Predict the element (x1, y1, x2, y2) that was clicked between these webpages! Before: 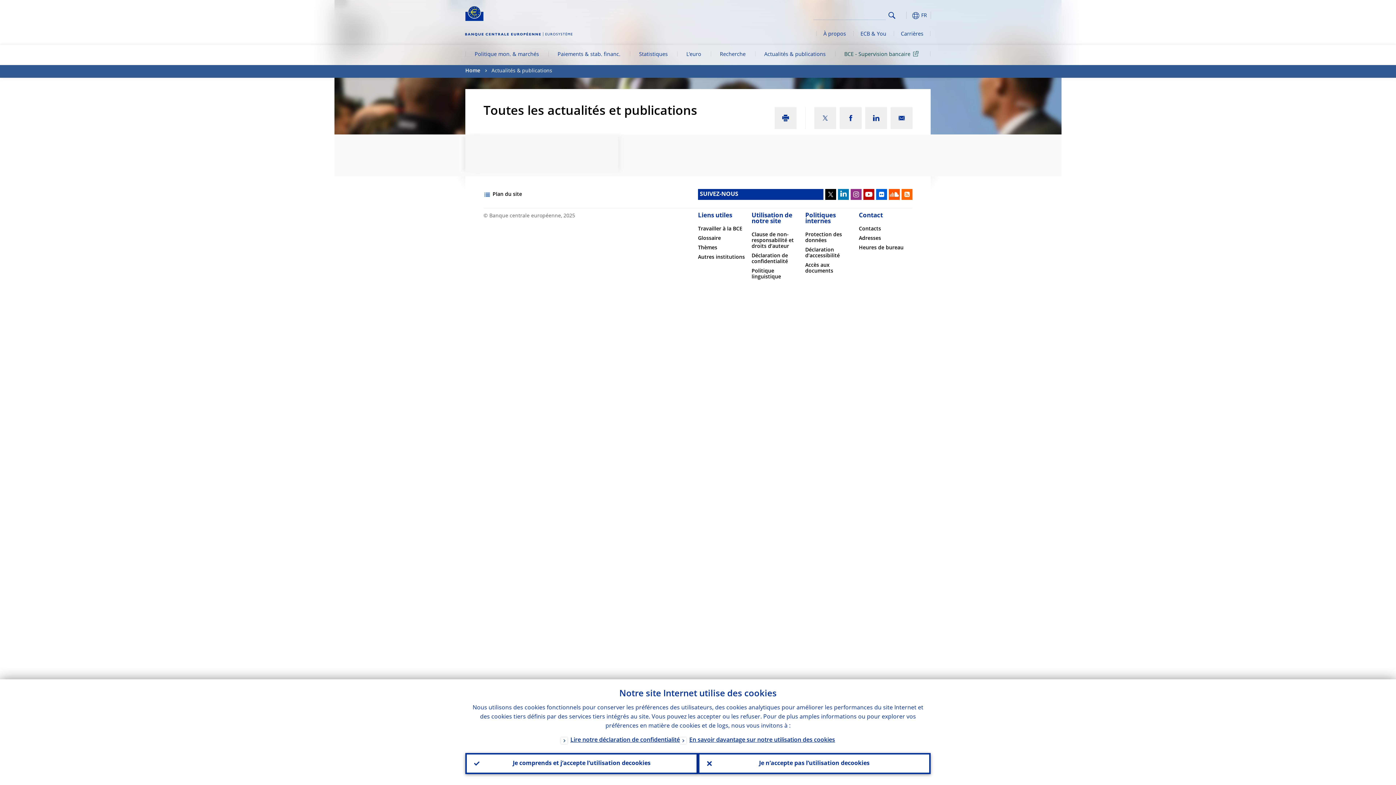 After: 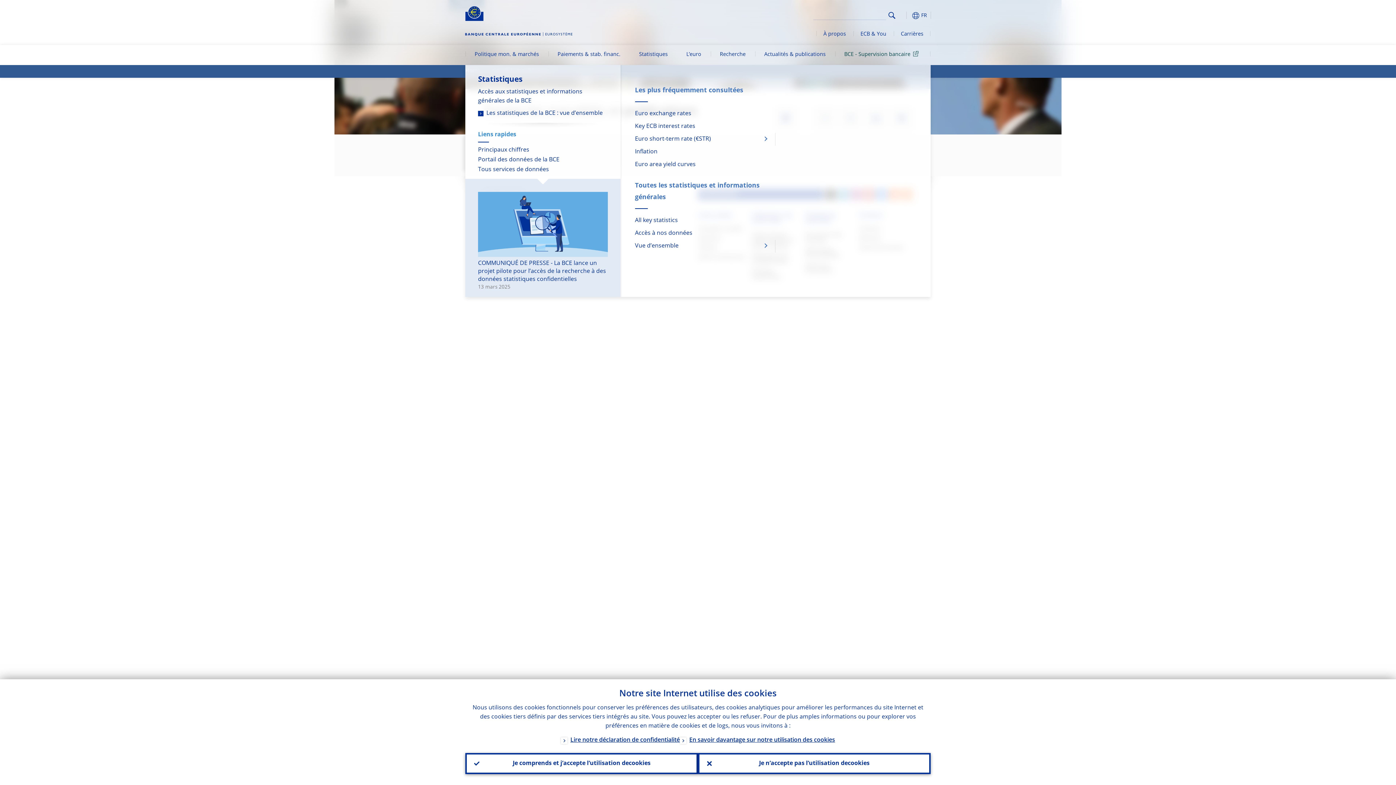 Action: label: Statistiques bbox: (629, 45, 677, 65)